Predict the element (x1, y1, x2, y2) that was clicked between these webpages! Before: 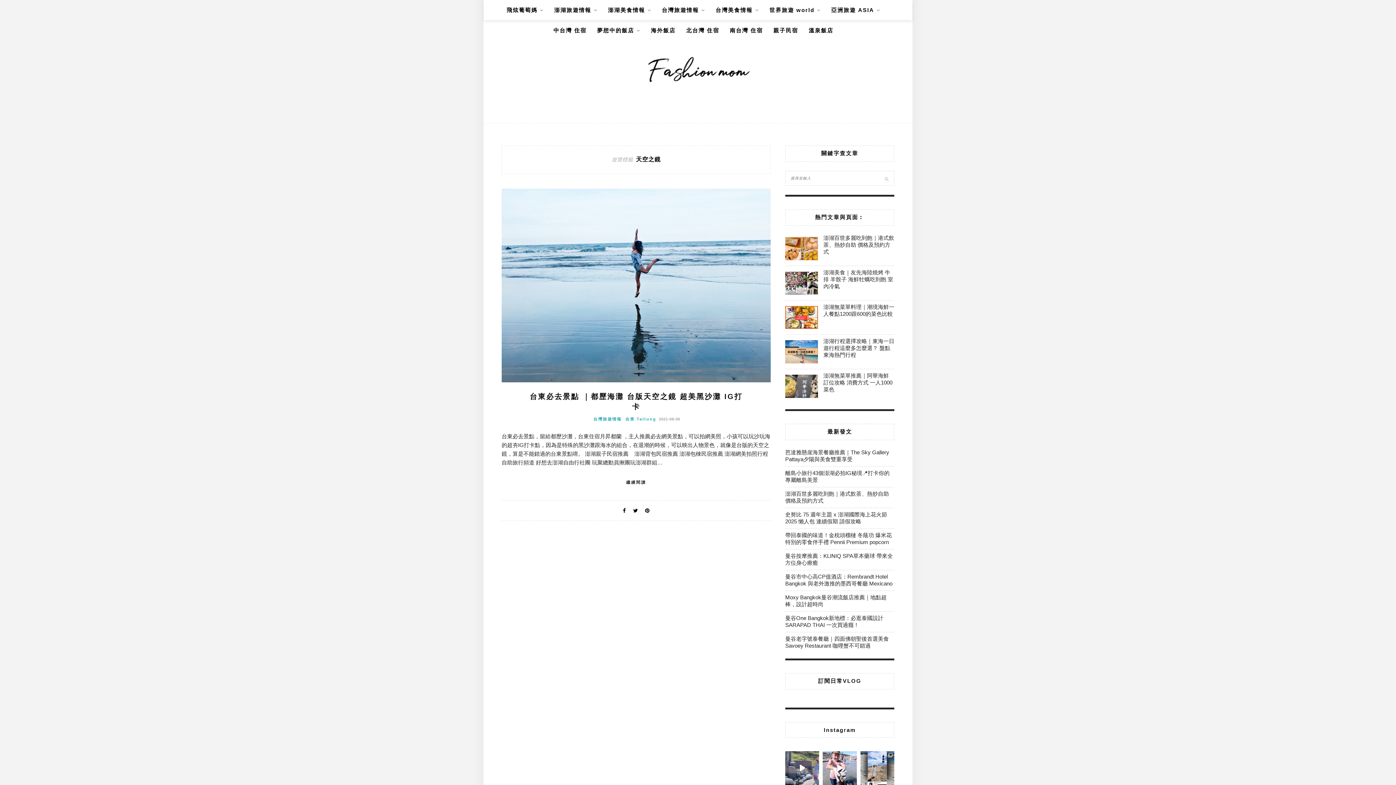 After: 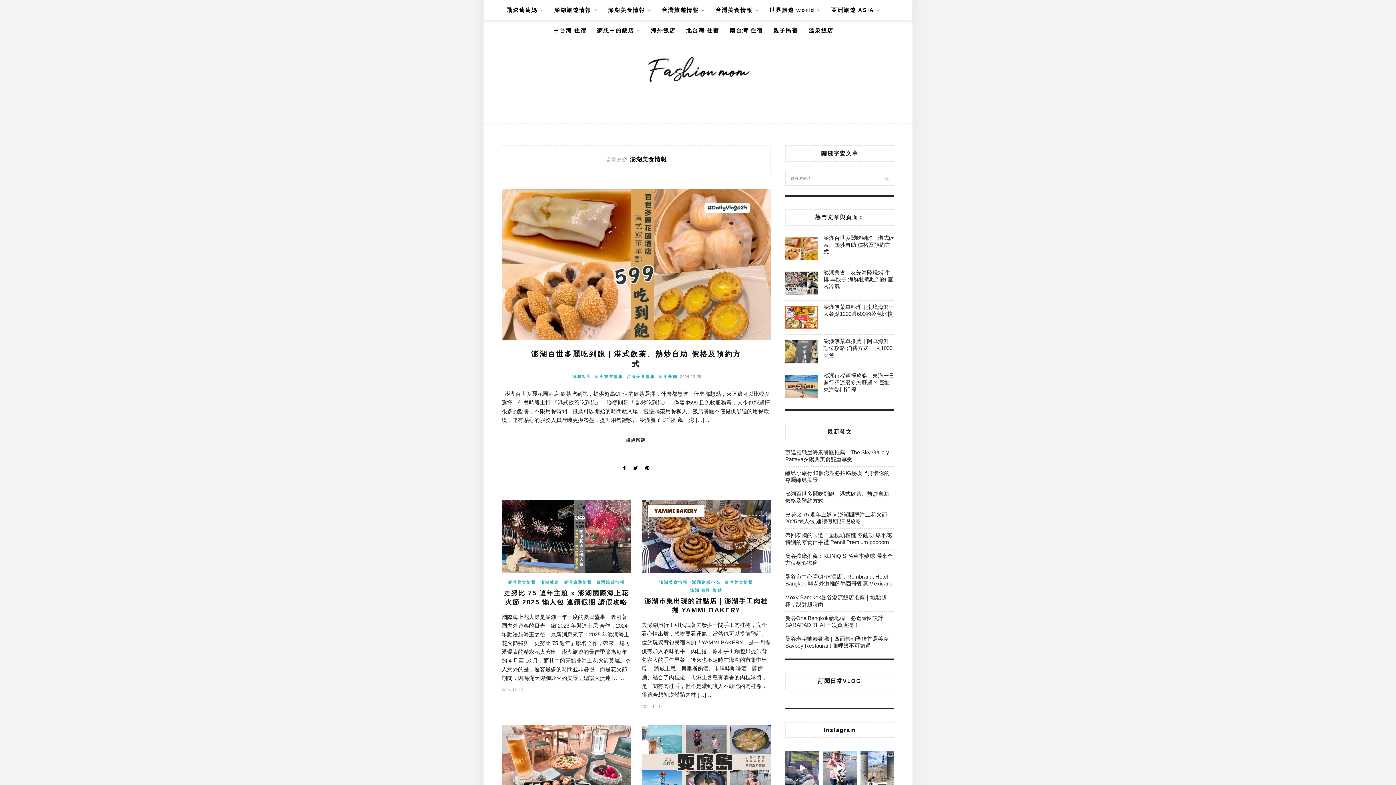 Action: label: 澎湖美食情報 bbox: (608, 0, 651, 20)